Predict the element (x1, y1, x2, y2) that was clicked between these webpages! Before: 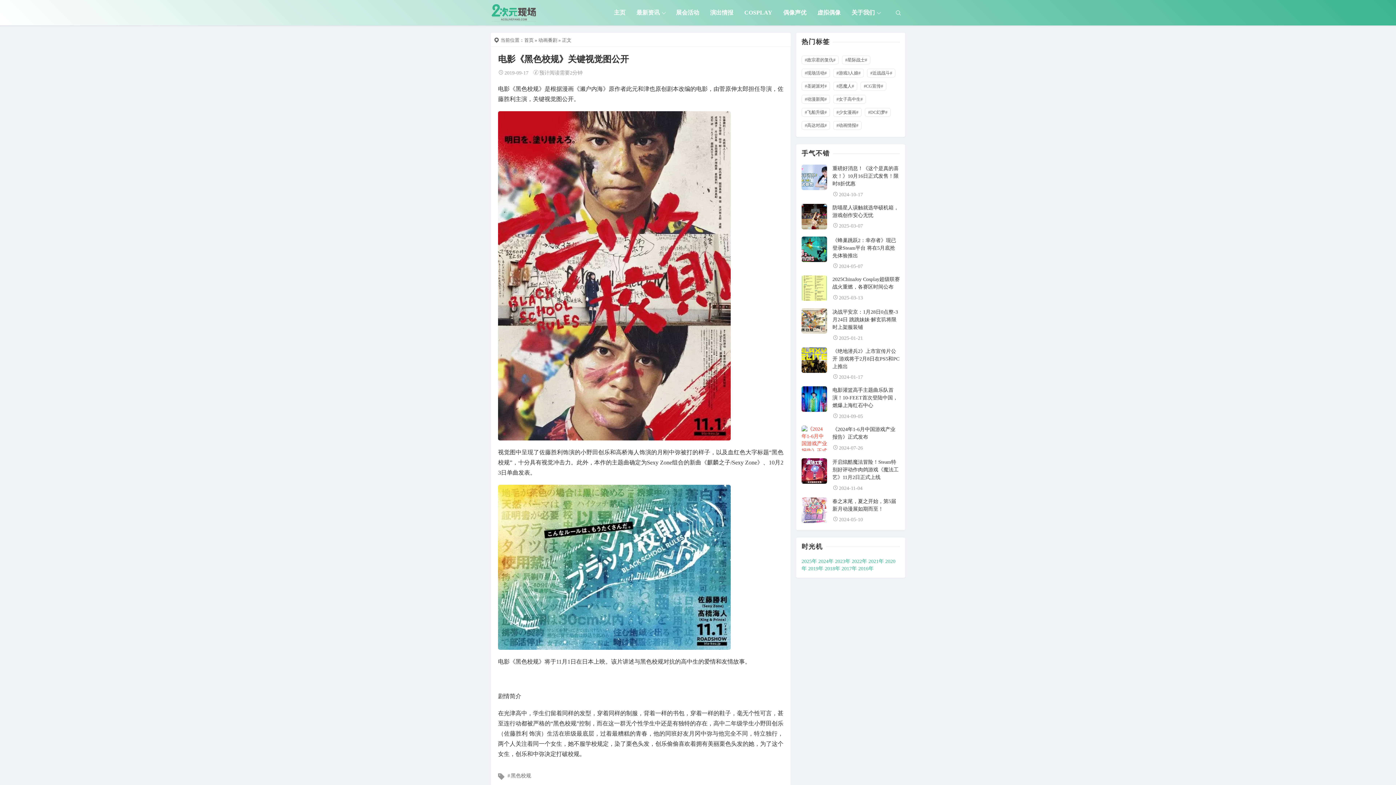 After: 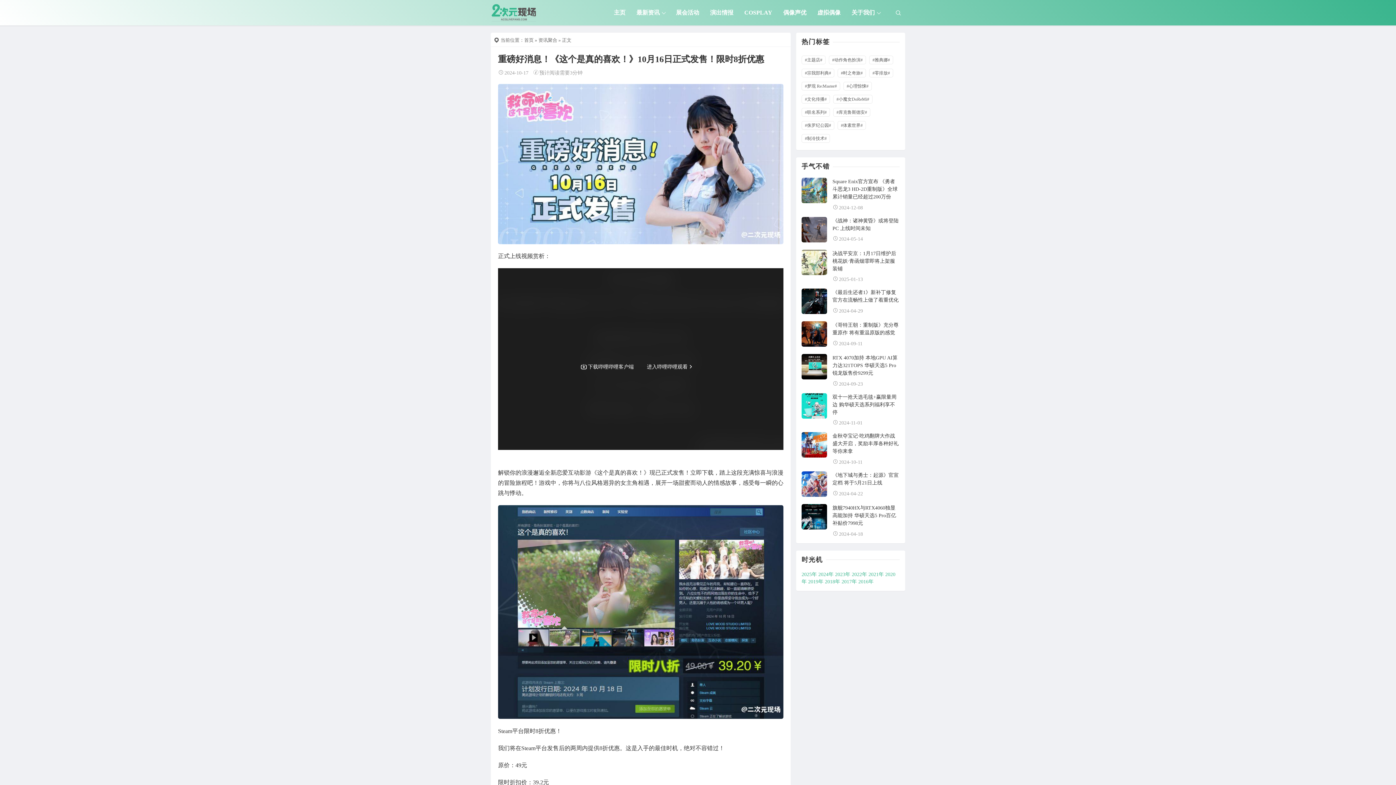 Action: label: 重磅好消息！《这个是真的喜欢！》10月16日正式发售！限时8折优惠 bbox: (832, 165, 898, 186)